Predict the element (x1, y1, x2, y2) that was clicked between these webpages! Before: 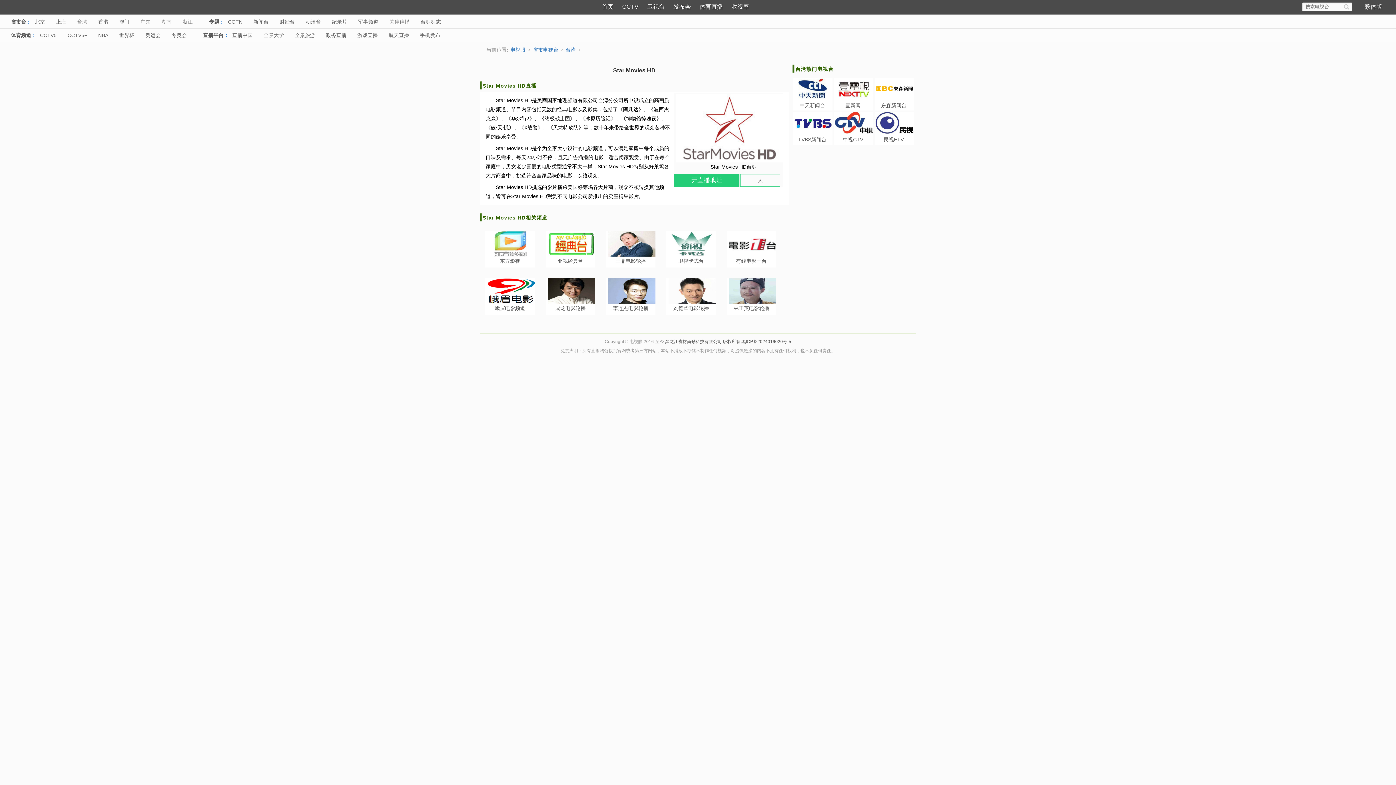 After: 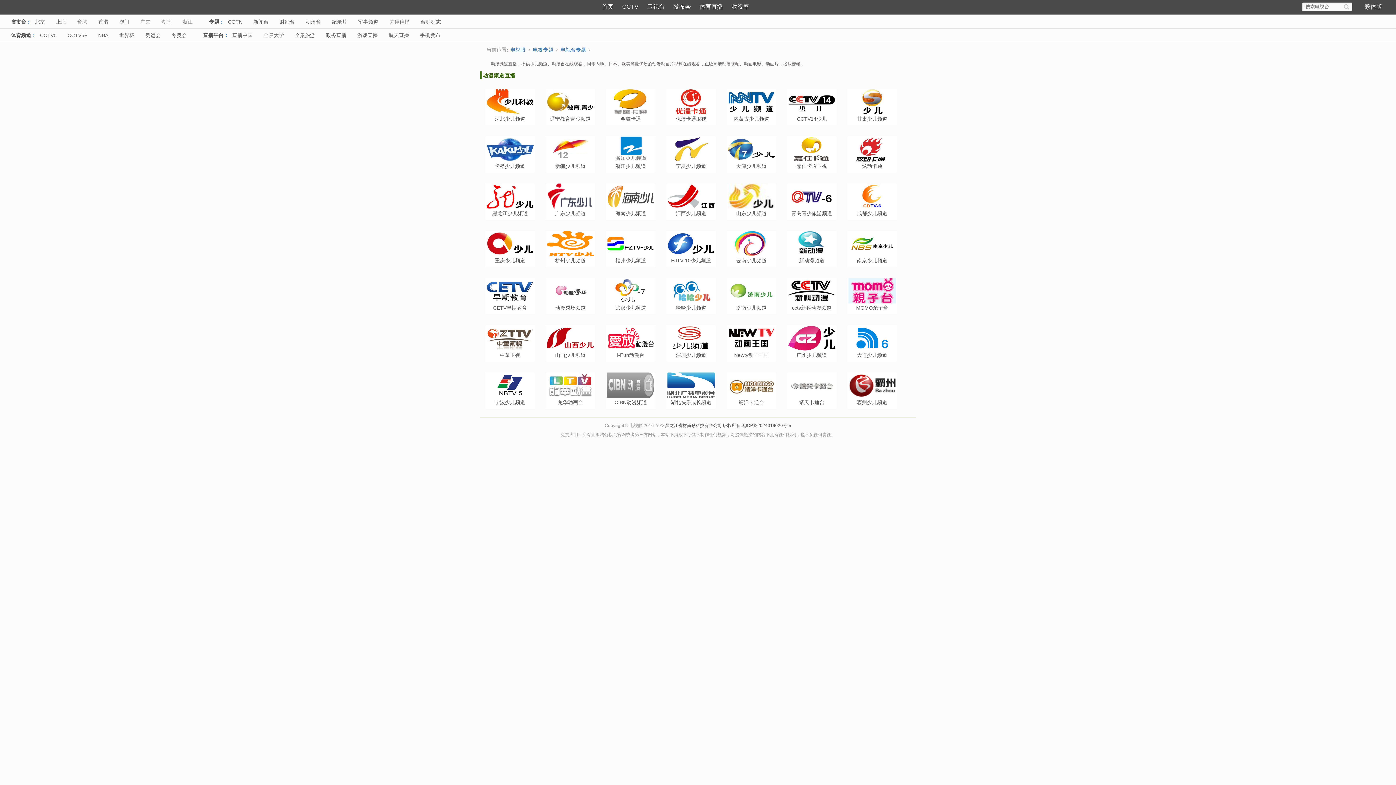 Action: label: 动漫台 bbox: (305, 18, 321, 24)